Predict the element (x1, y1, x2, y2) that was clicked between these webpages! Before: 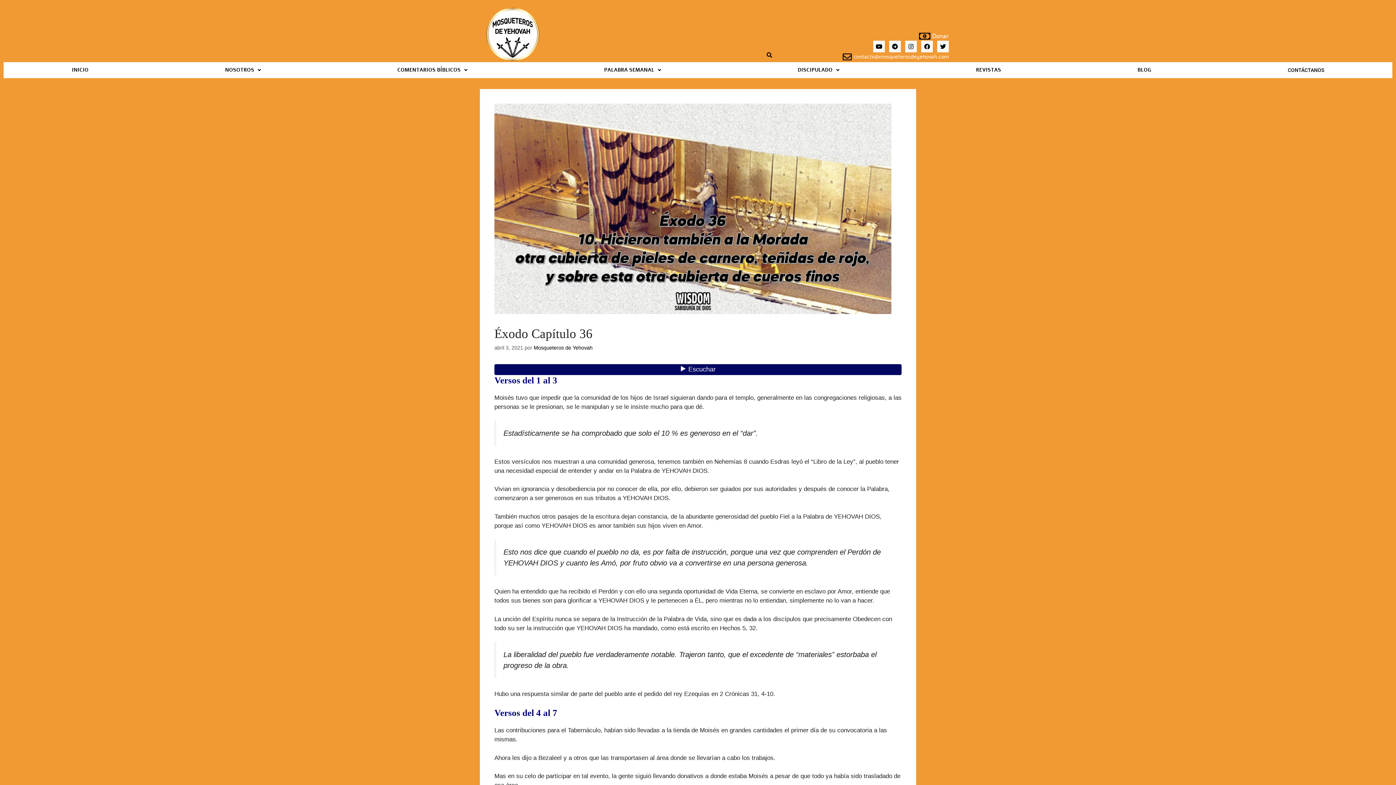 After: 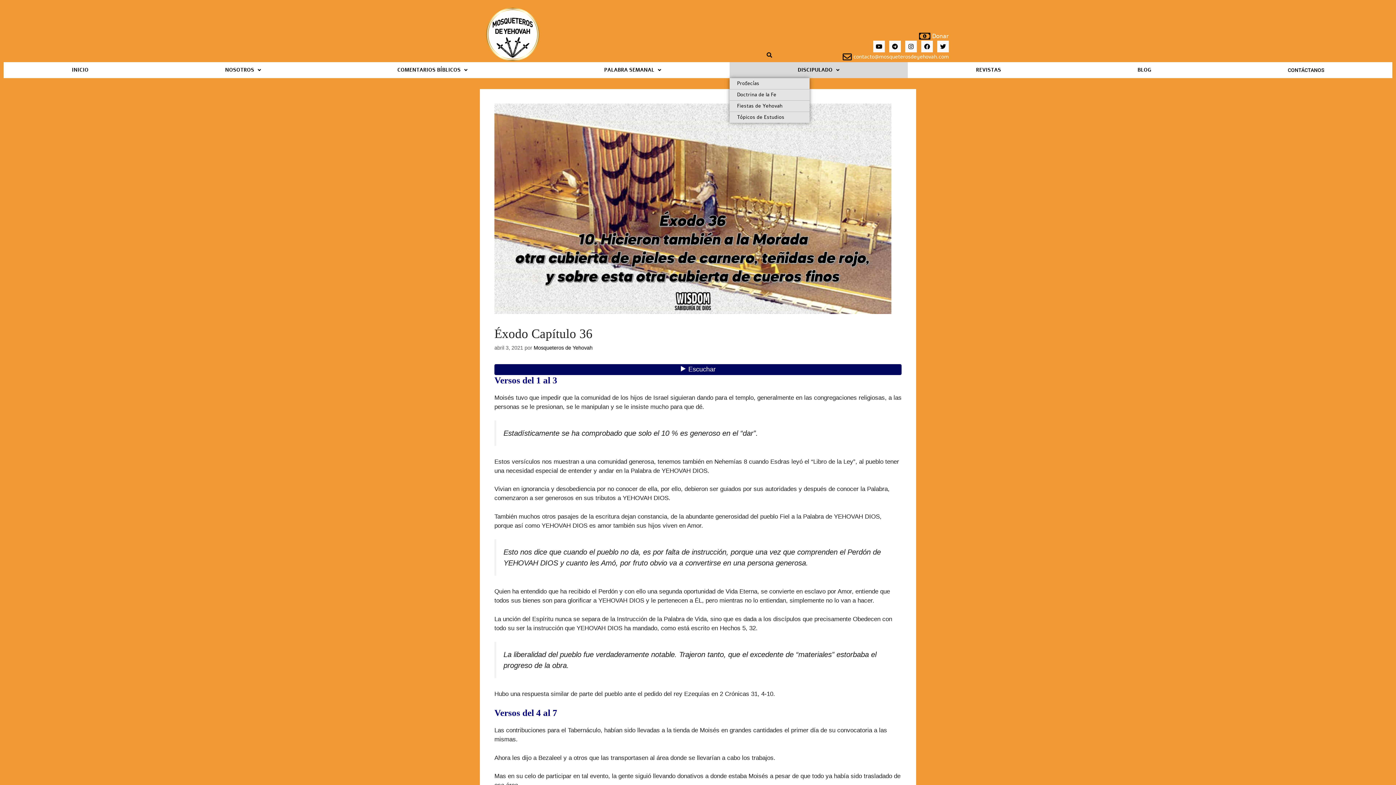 Action: bbox: (729, 62, 907, 78) label: DISCIPULADO